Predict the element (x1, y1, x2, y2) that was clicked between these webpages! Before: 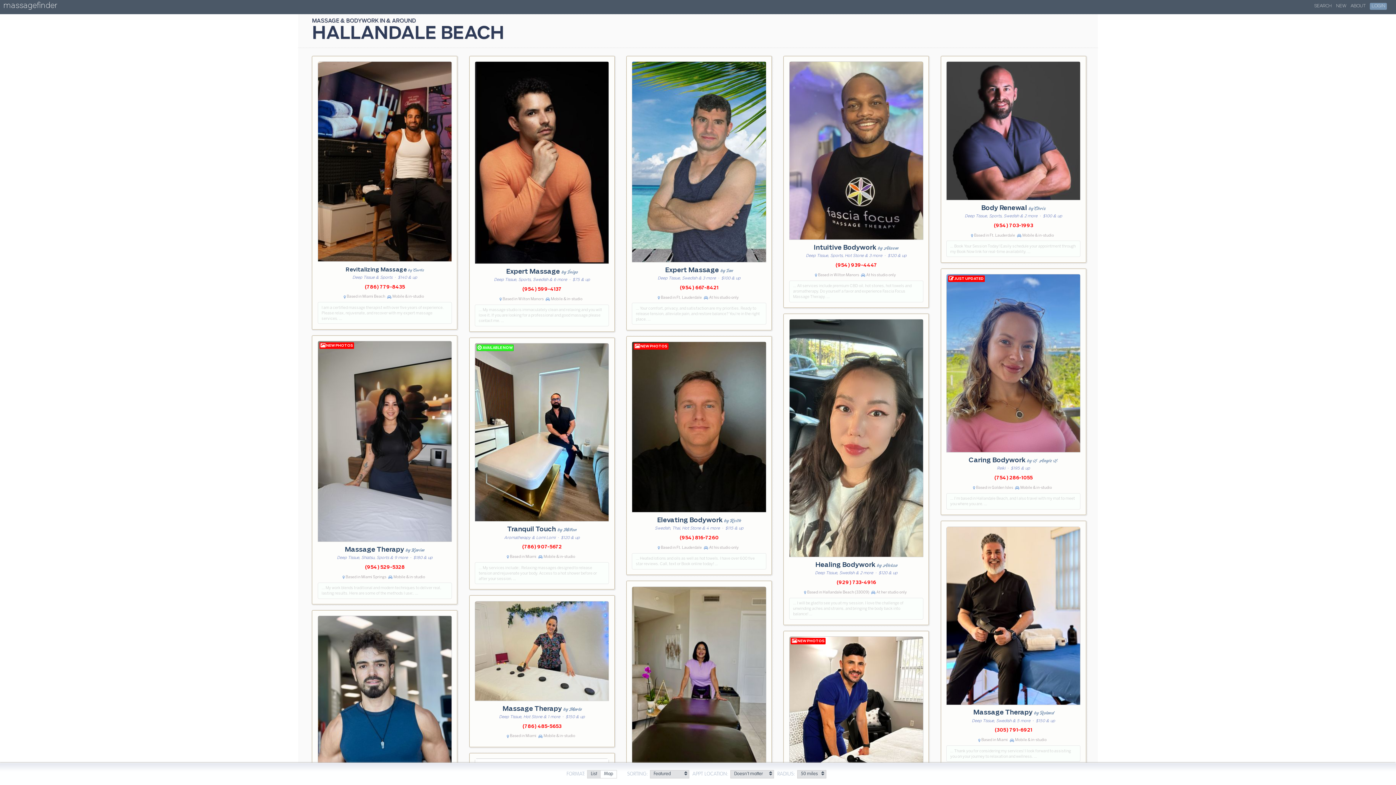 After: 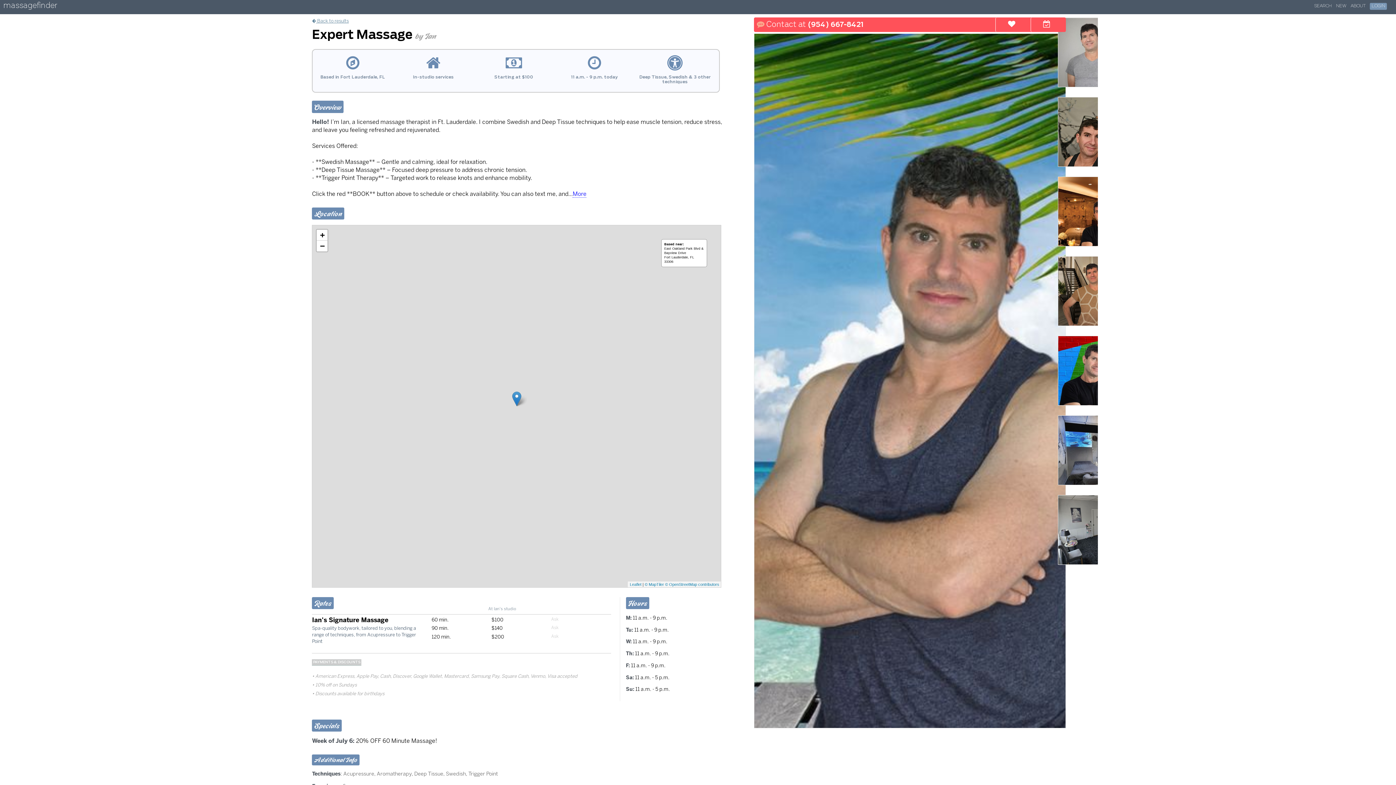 Action: bbox: (665, 267, 733, 273) label: Expert Massage by Ian